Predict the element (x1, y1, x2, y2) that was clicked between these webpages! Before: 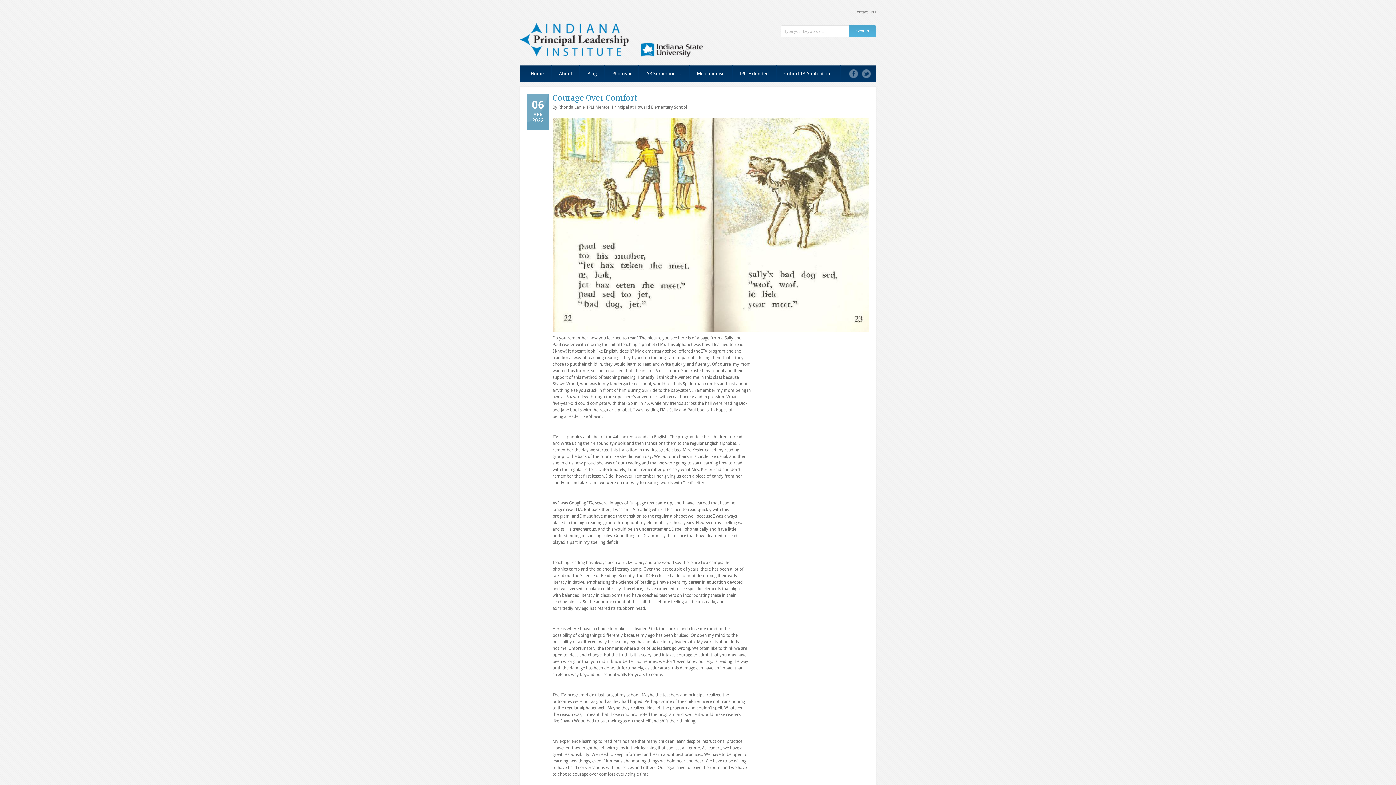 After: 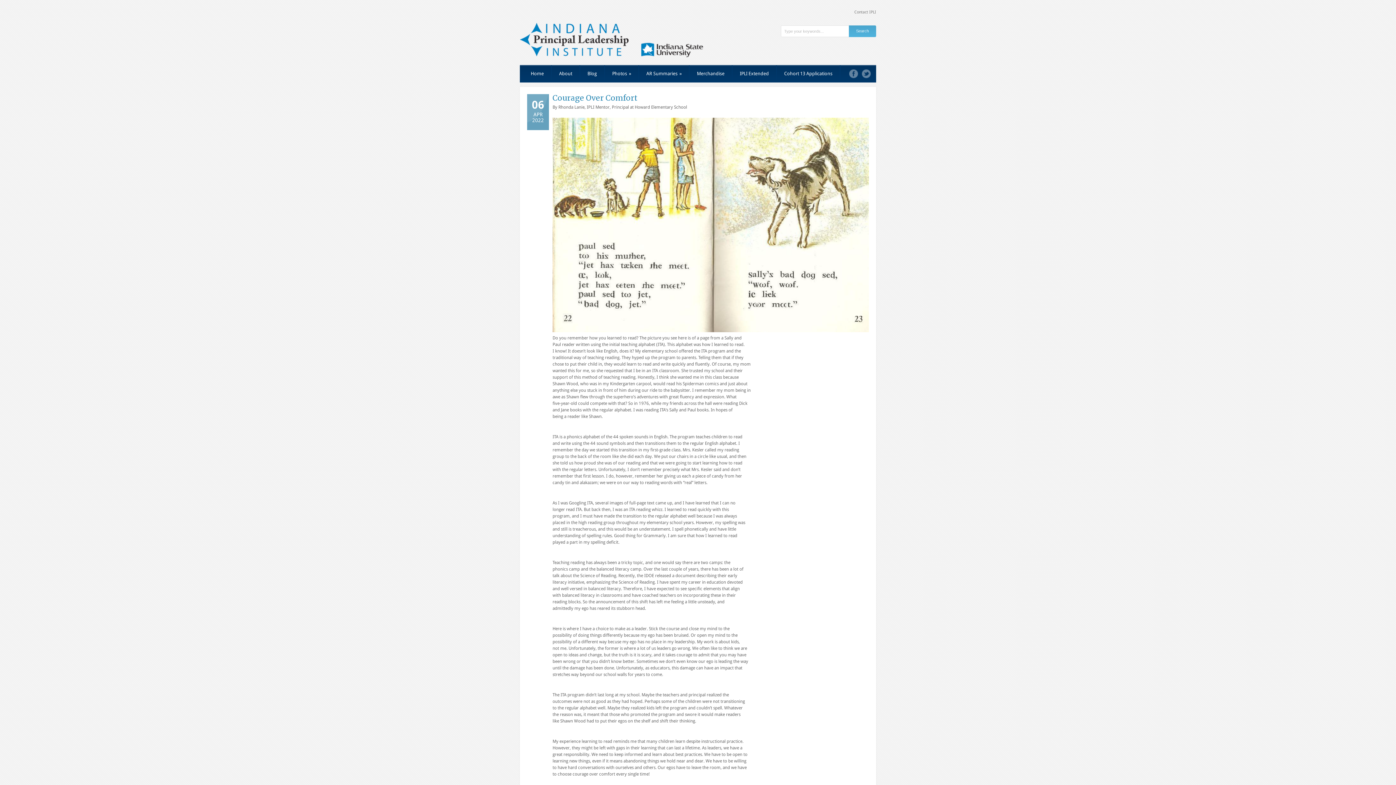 Action: bbox: (552, 117, 869, 332)